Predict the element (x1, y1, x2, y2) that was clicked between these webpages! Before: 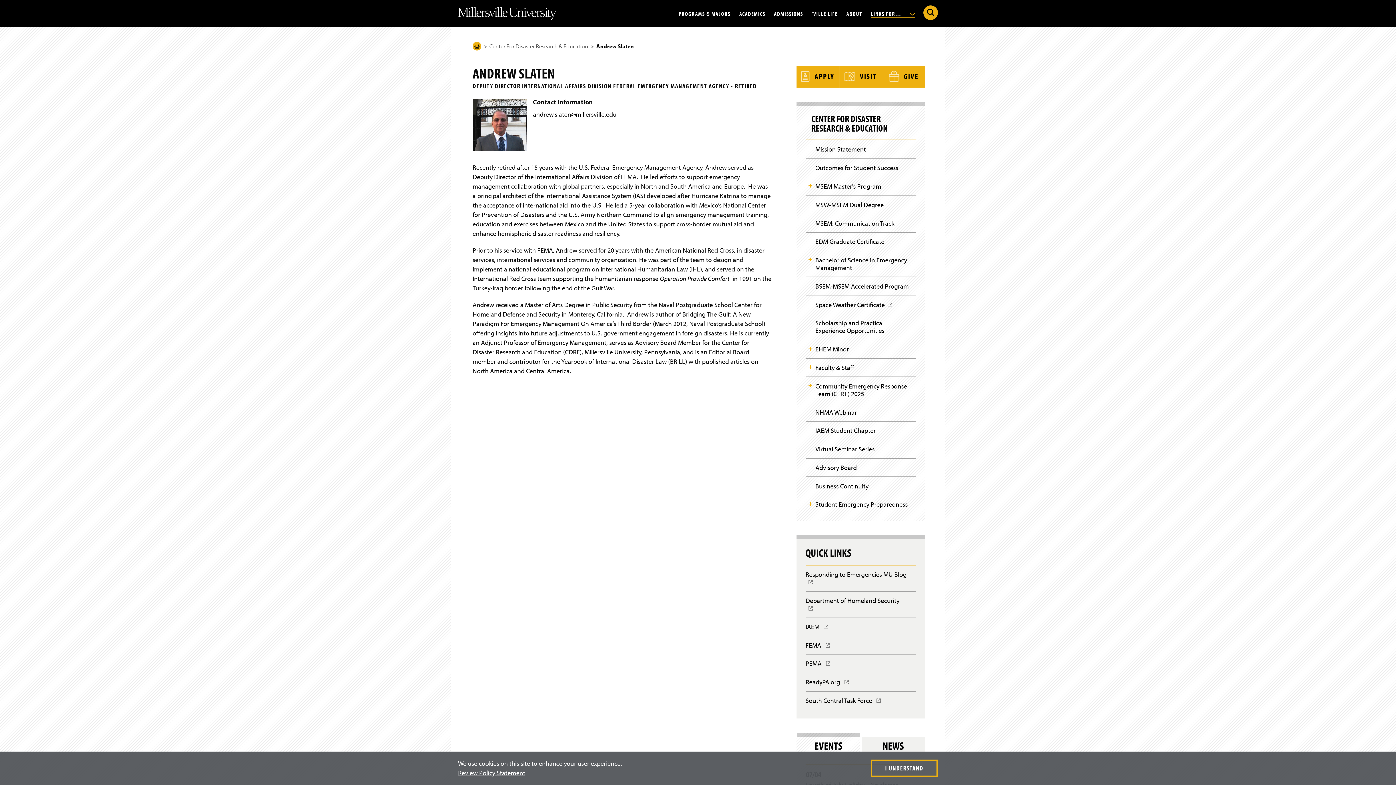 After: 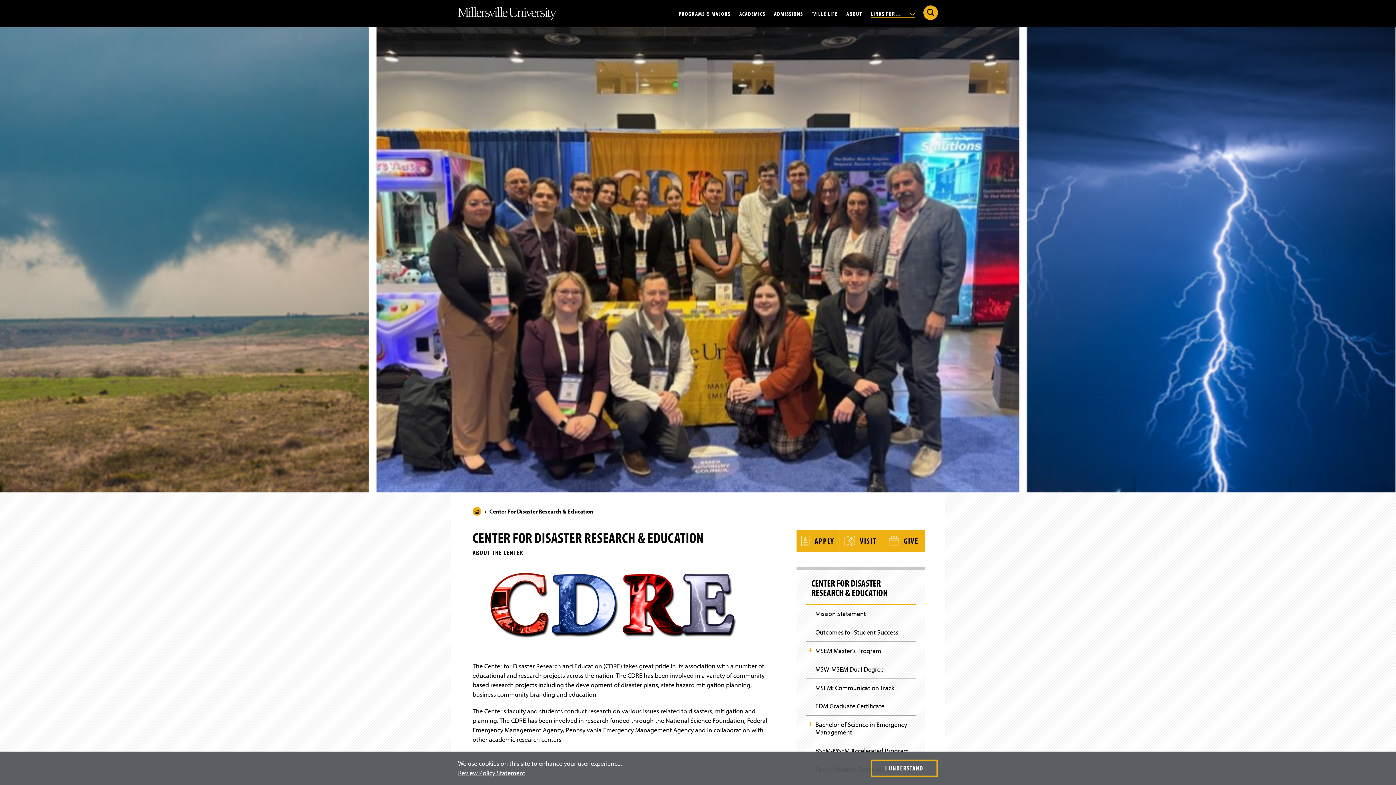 Action: label: Center For Disaster Research & Education bbox: (489, 41, 588, 51)